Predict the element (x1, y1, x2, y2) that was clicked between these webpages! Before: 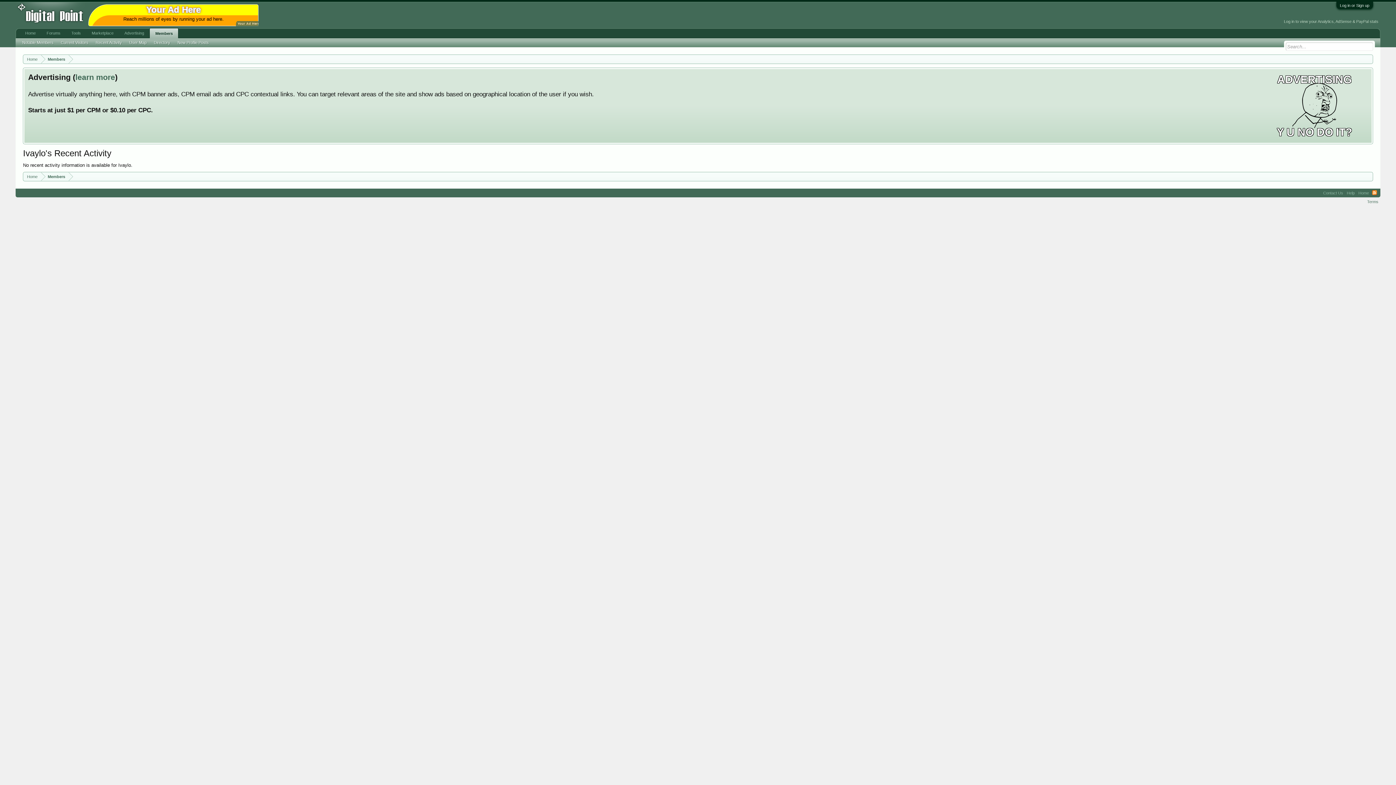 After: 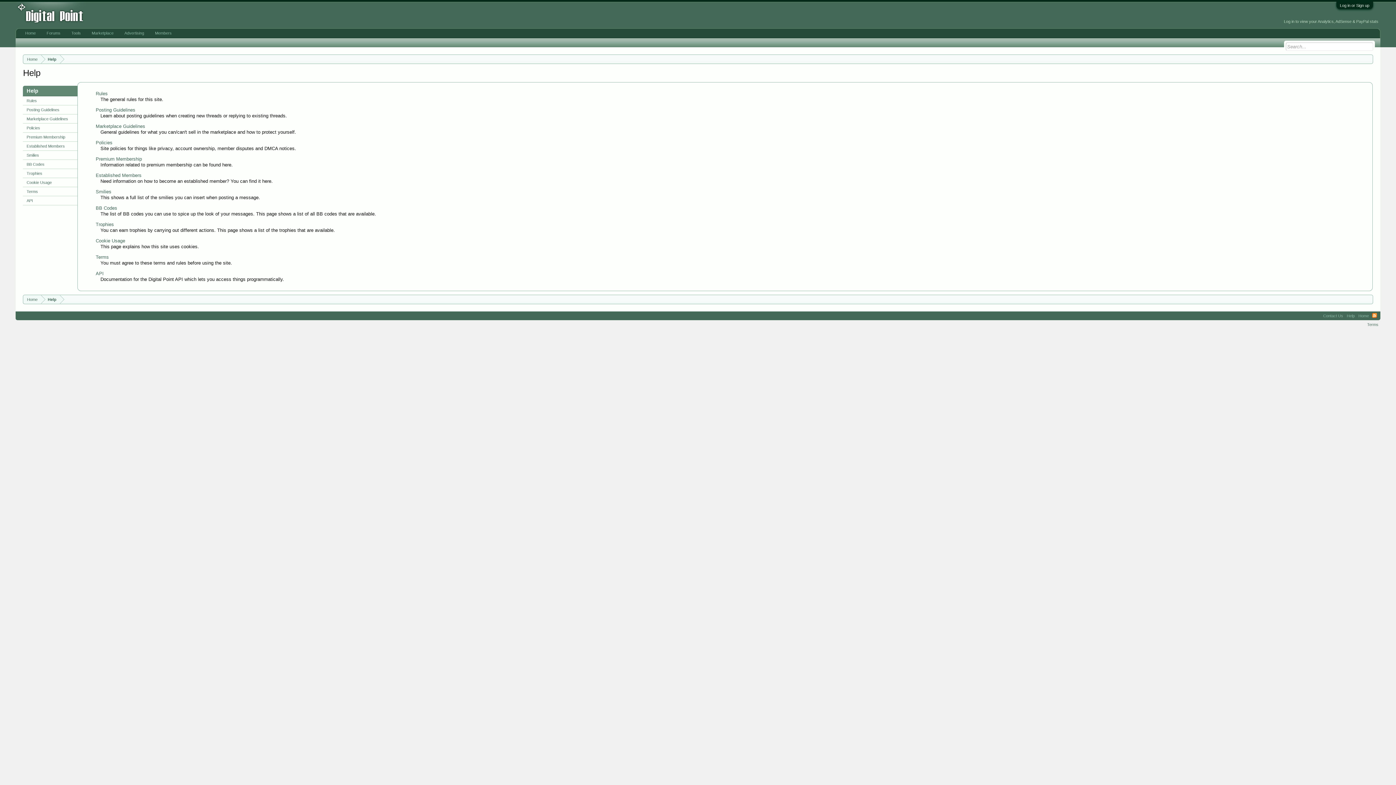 Action: label: Help bbox: (1345, 188, 1356, 197)